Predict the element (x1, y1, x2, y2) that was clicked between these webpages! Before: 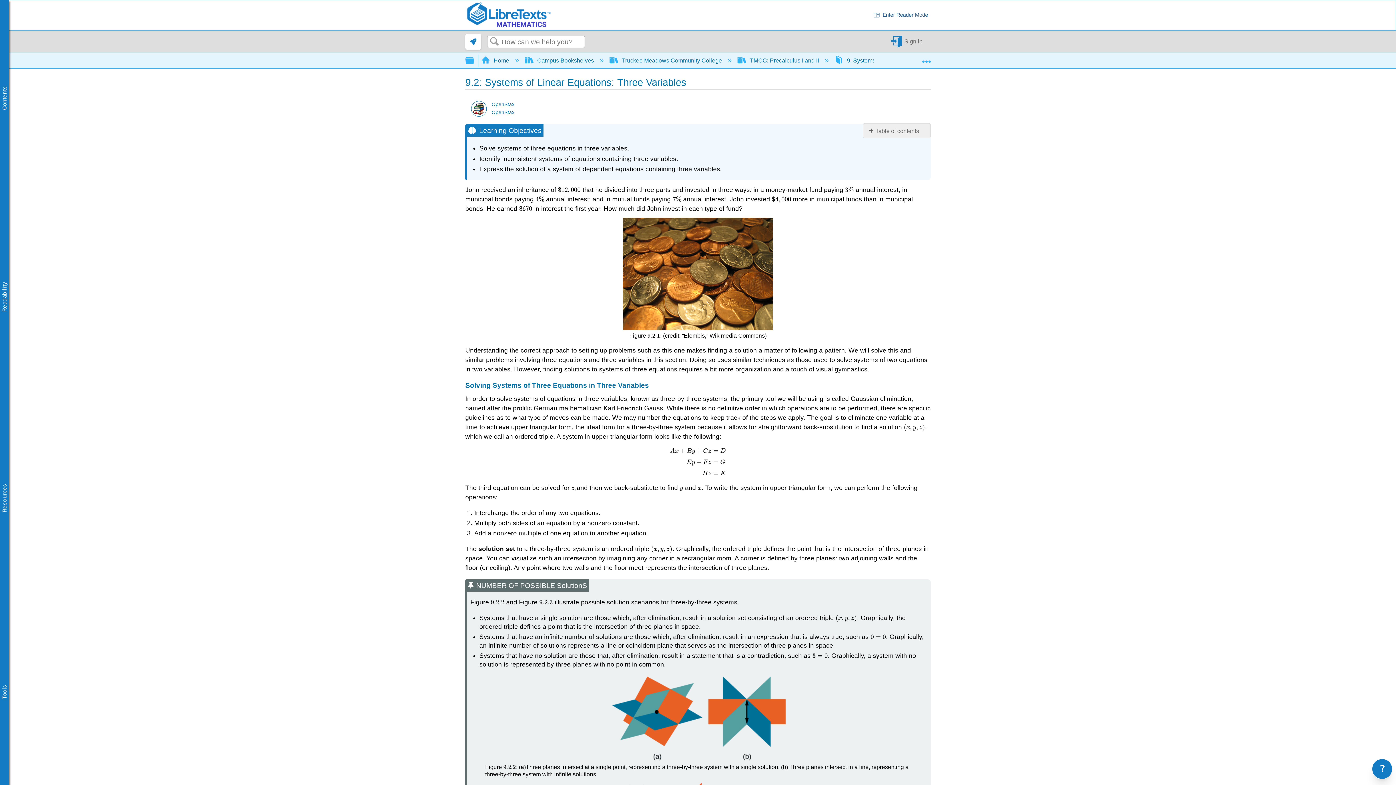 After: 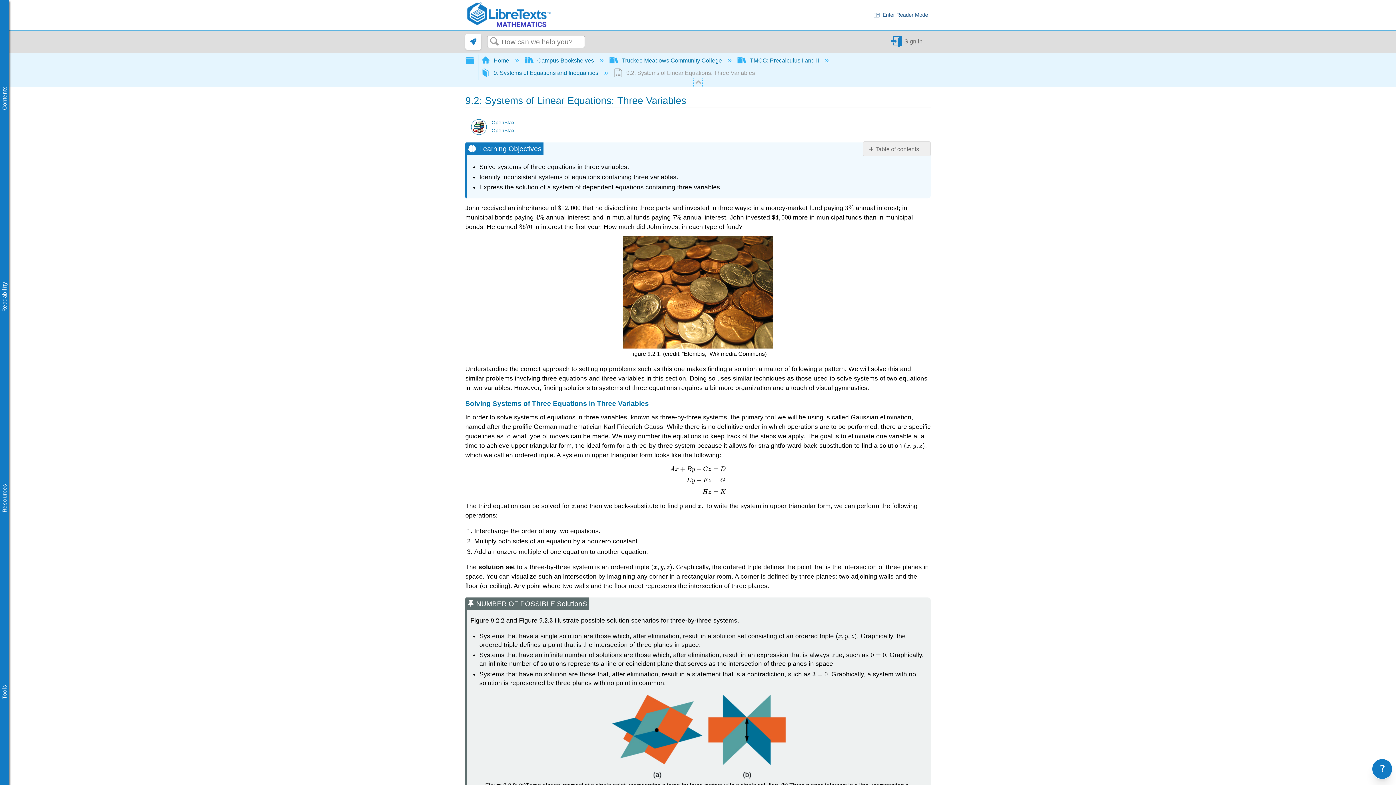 Action: bbox: (922, 53, 930, 64) label:  Expand/collapse global location